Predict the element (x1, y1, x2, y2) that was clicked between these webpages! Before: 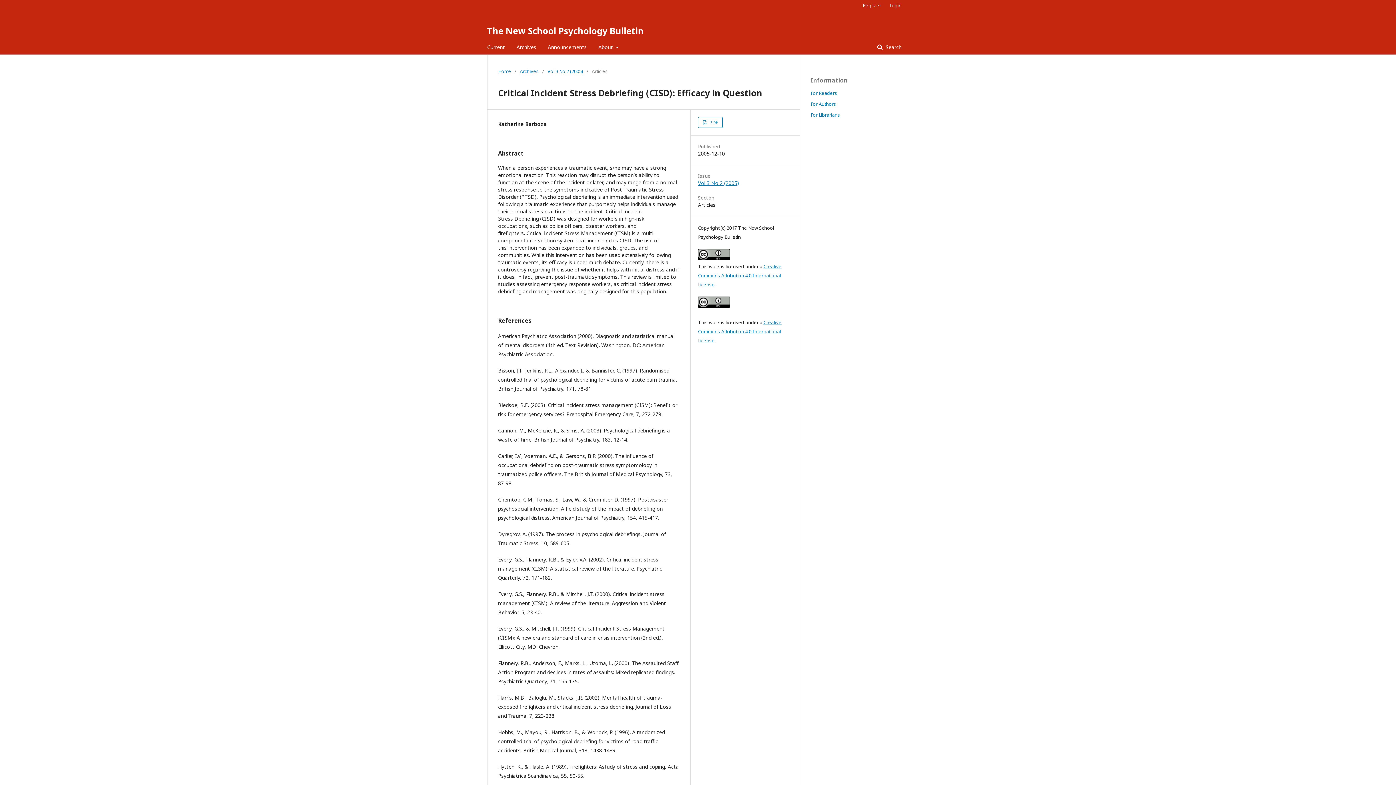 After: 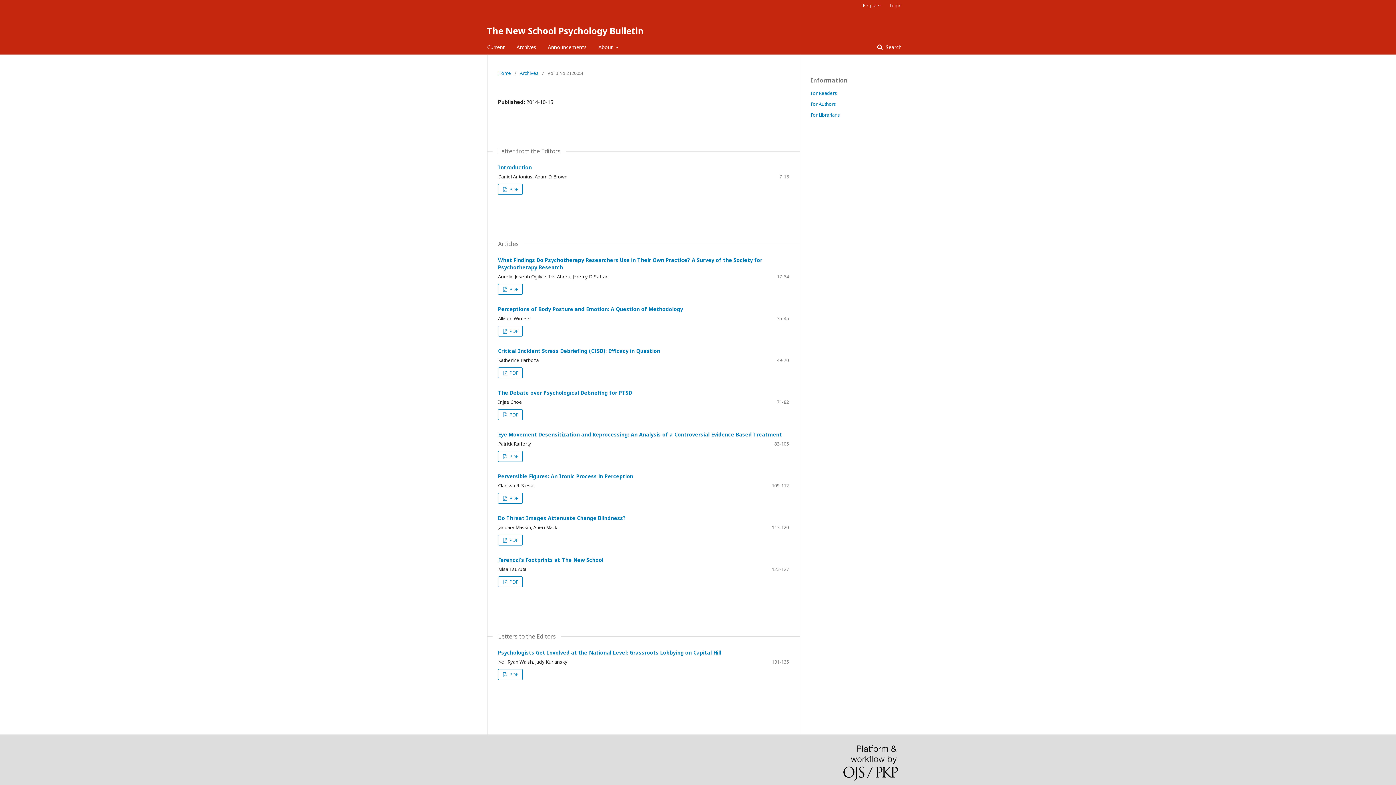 Action: label: Vol 3 No 2 (2005) bbox: (547, 67, 583, 74)